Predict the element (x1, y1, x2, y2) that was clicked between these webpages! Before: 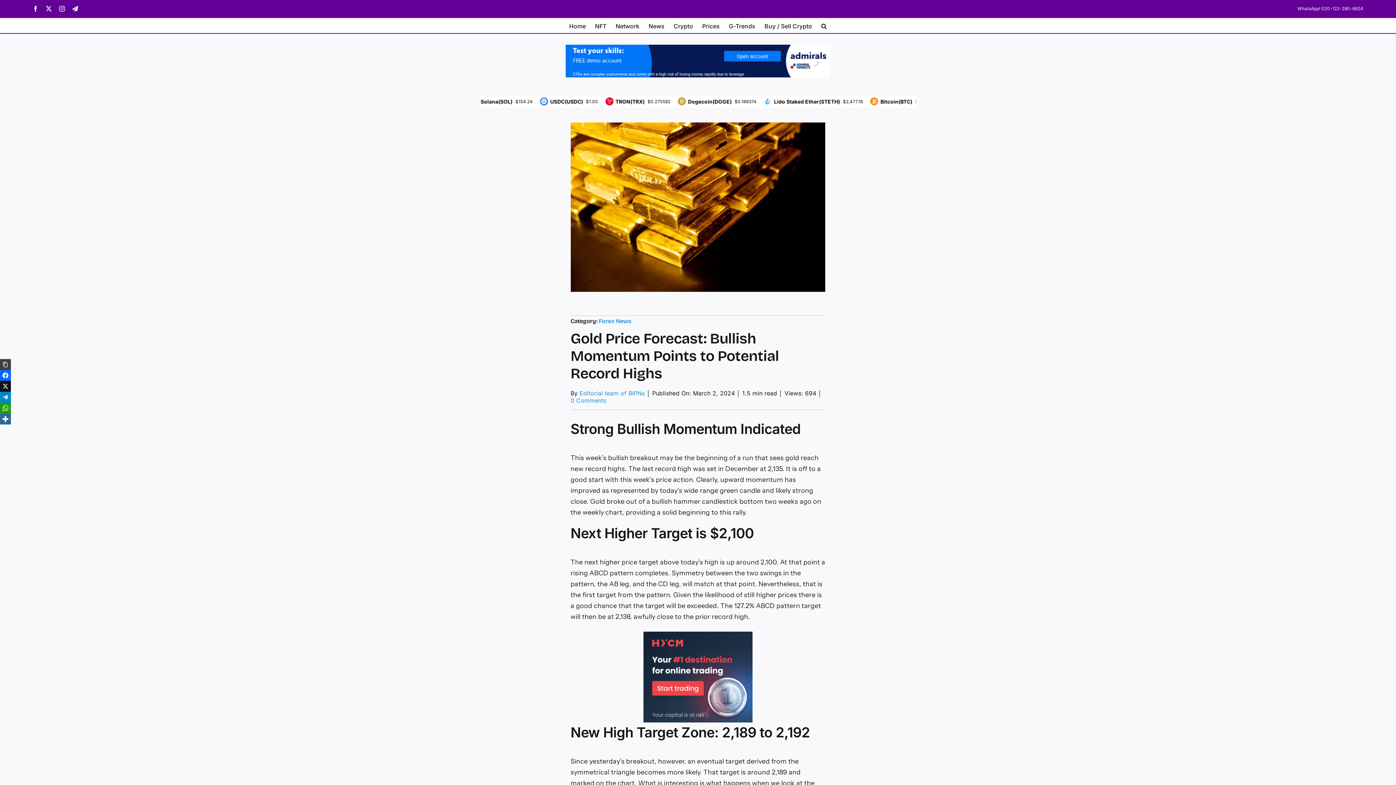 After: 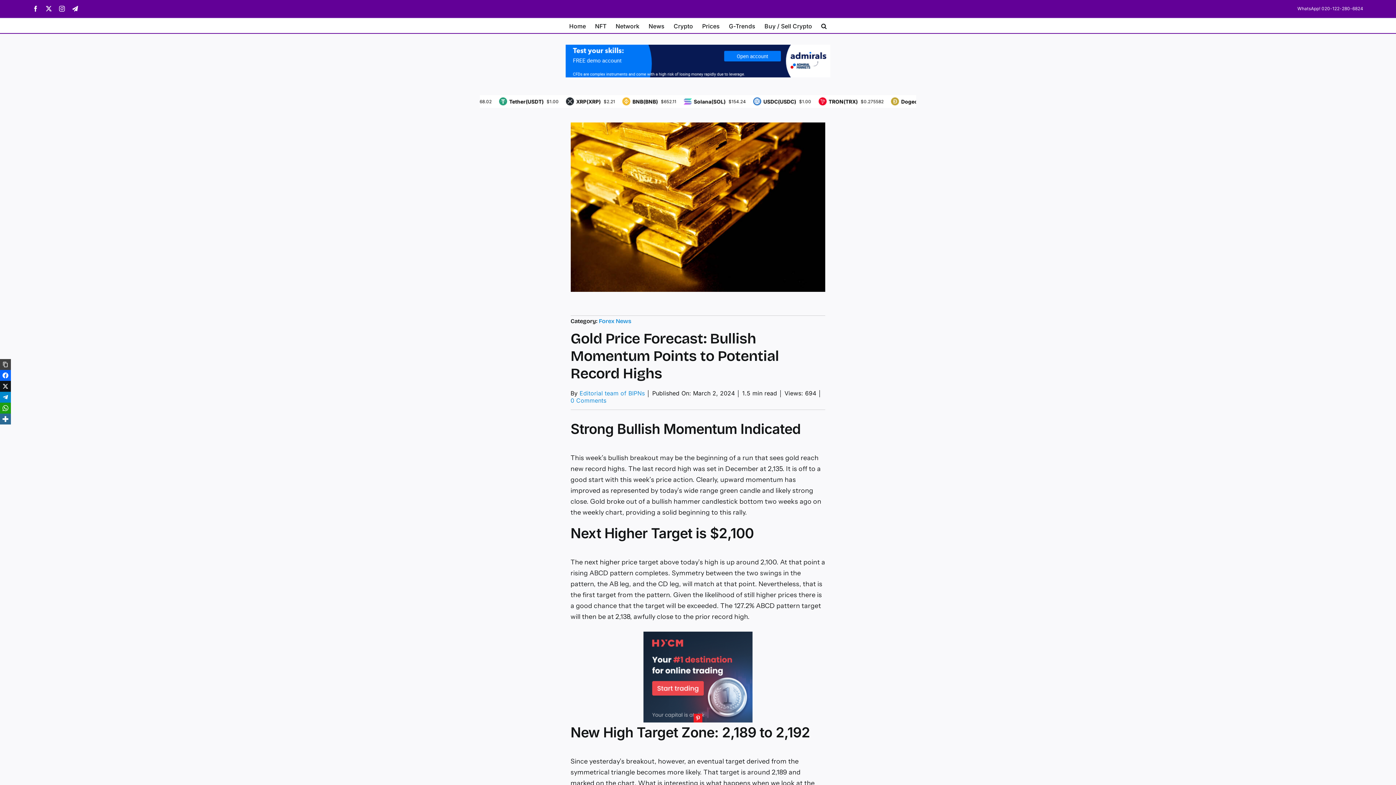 Action: bbox: (643, 634, 752, 640)